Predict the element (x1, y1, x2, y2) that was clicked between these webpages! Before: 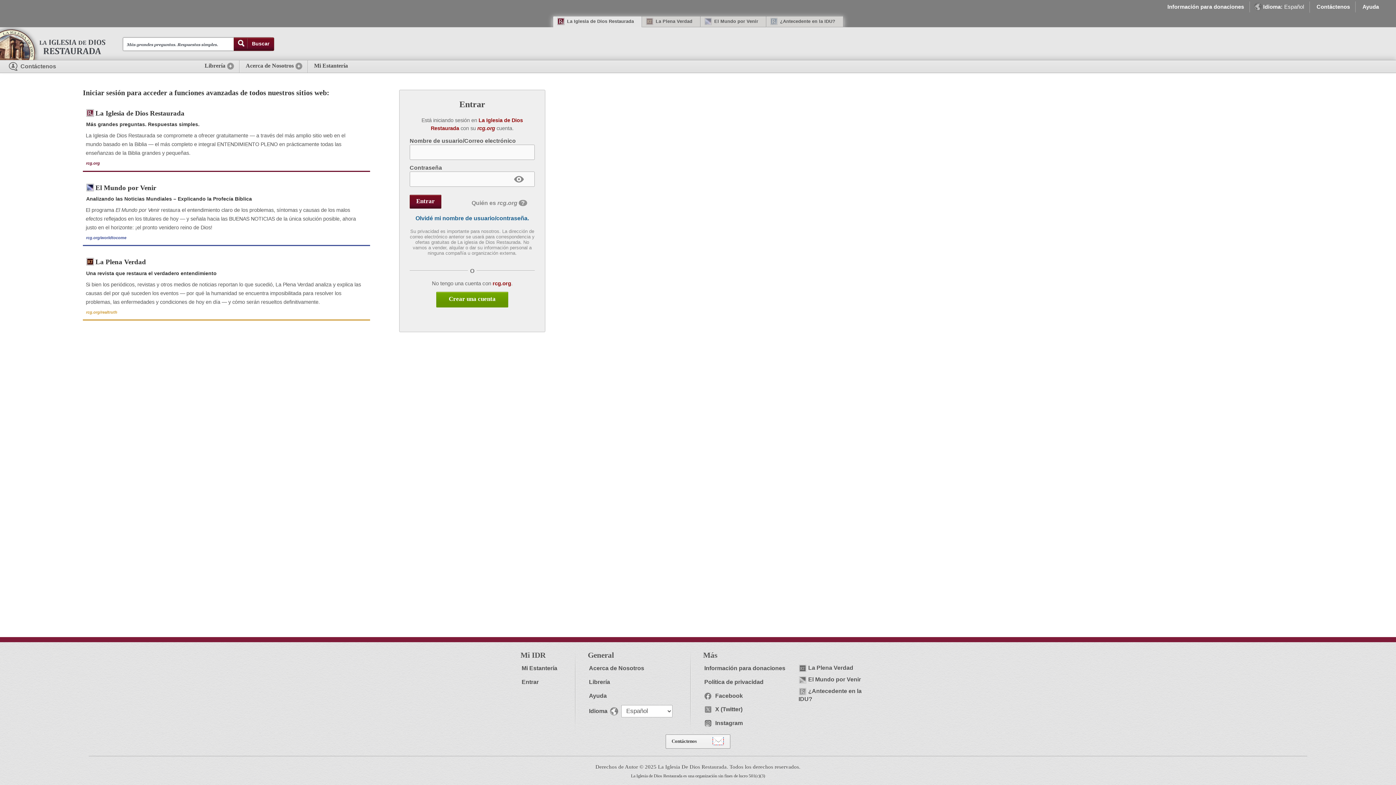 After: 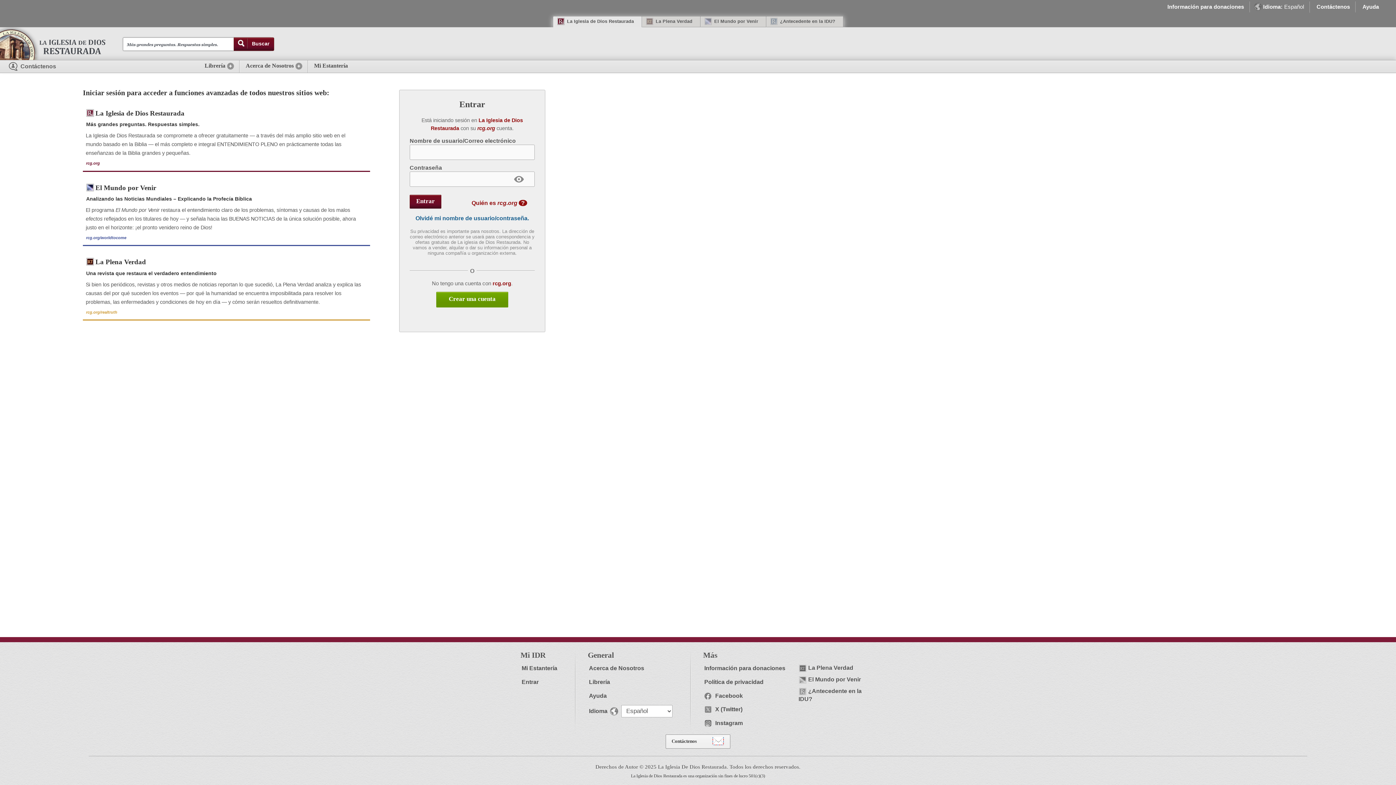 Action: label: Quién es rcg.org? bbox: (471, 198, 527, 207)